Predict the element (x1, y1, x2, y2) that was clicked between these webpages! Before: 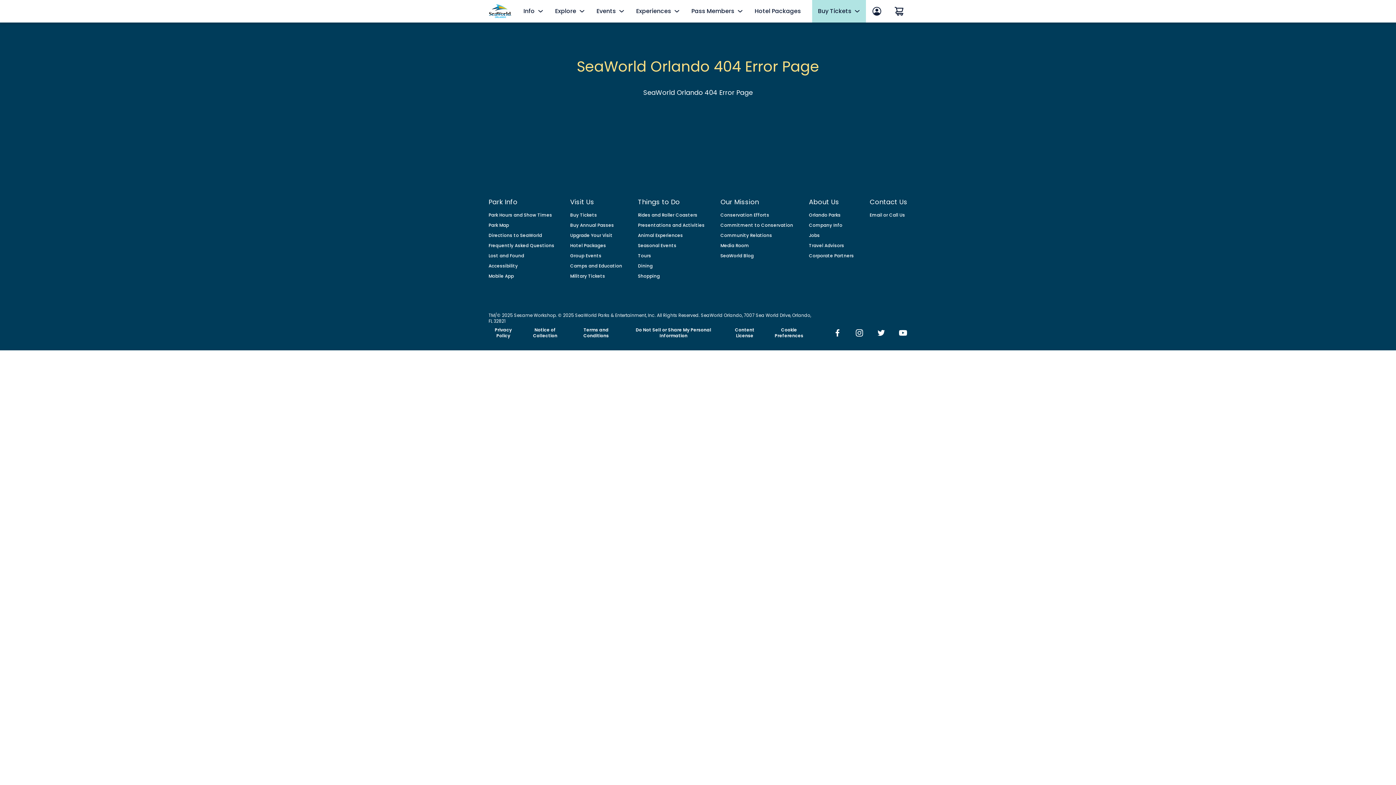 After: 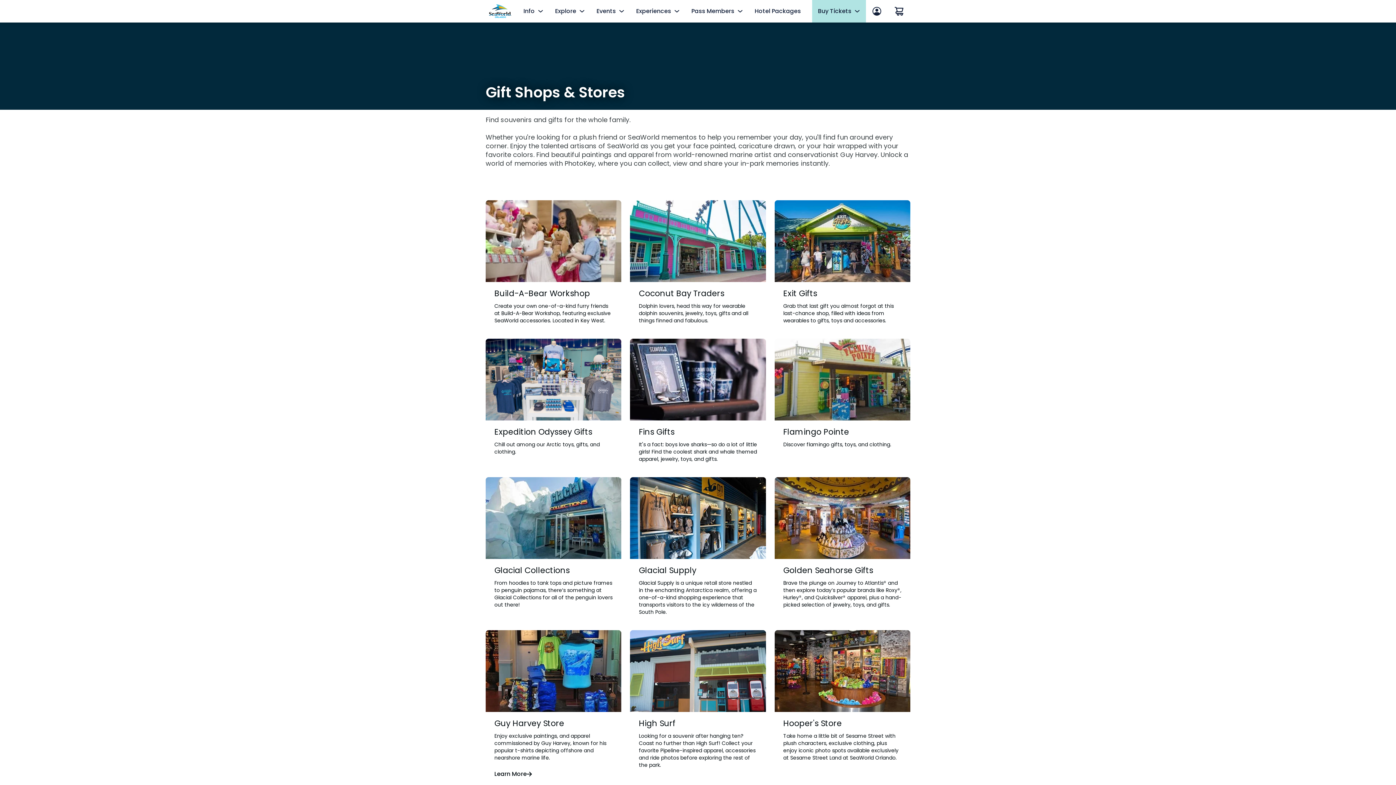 Action: label: Shopping bbox: (638, 273, 704, 279)